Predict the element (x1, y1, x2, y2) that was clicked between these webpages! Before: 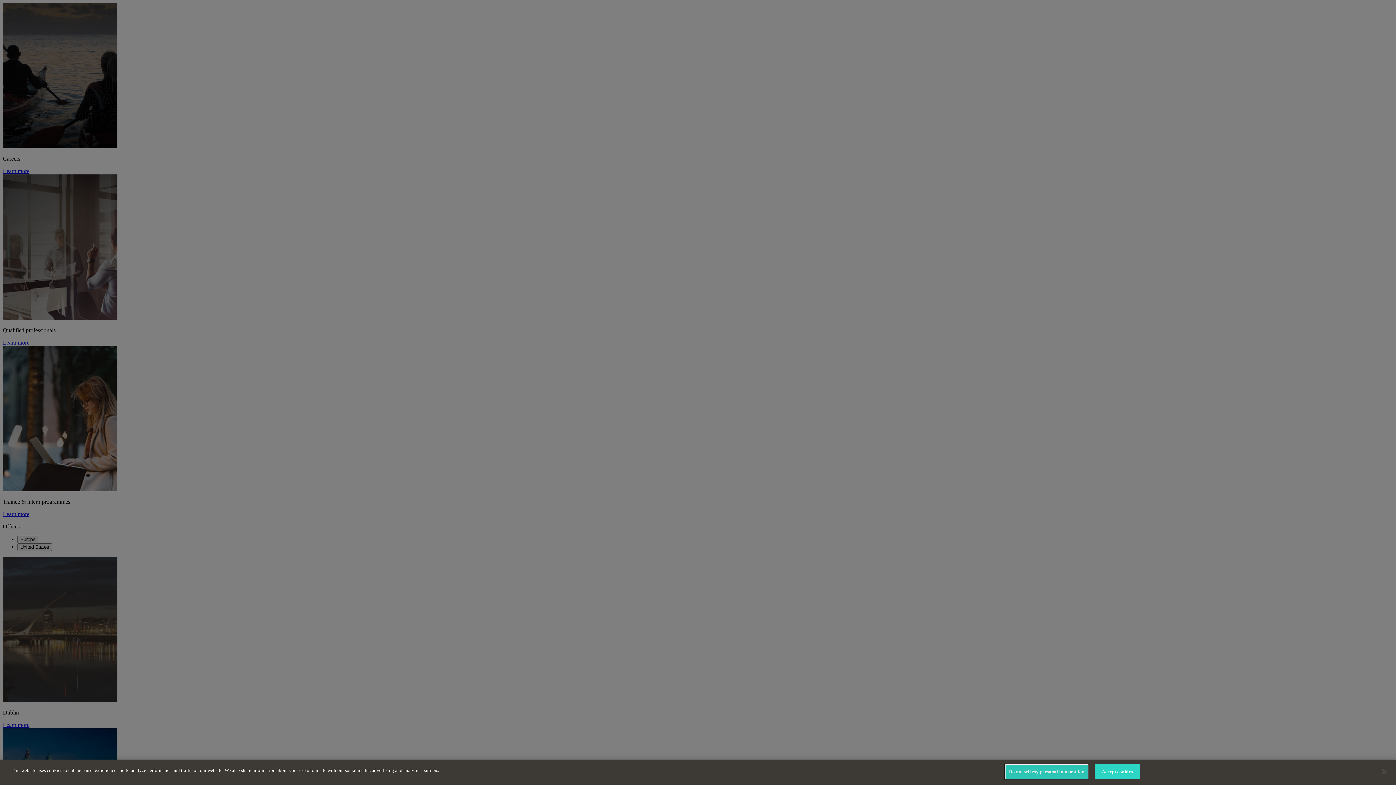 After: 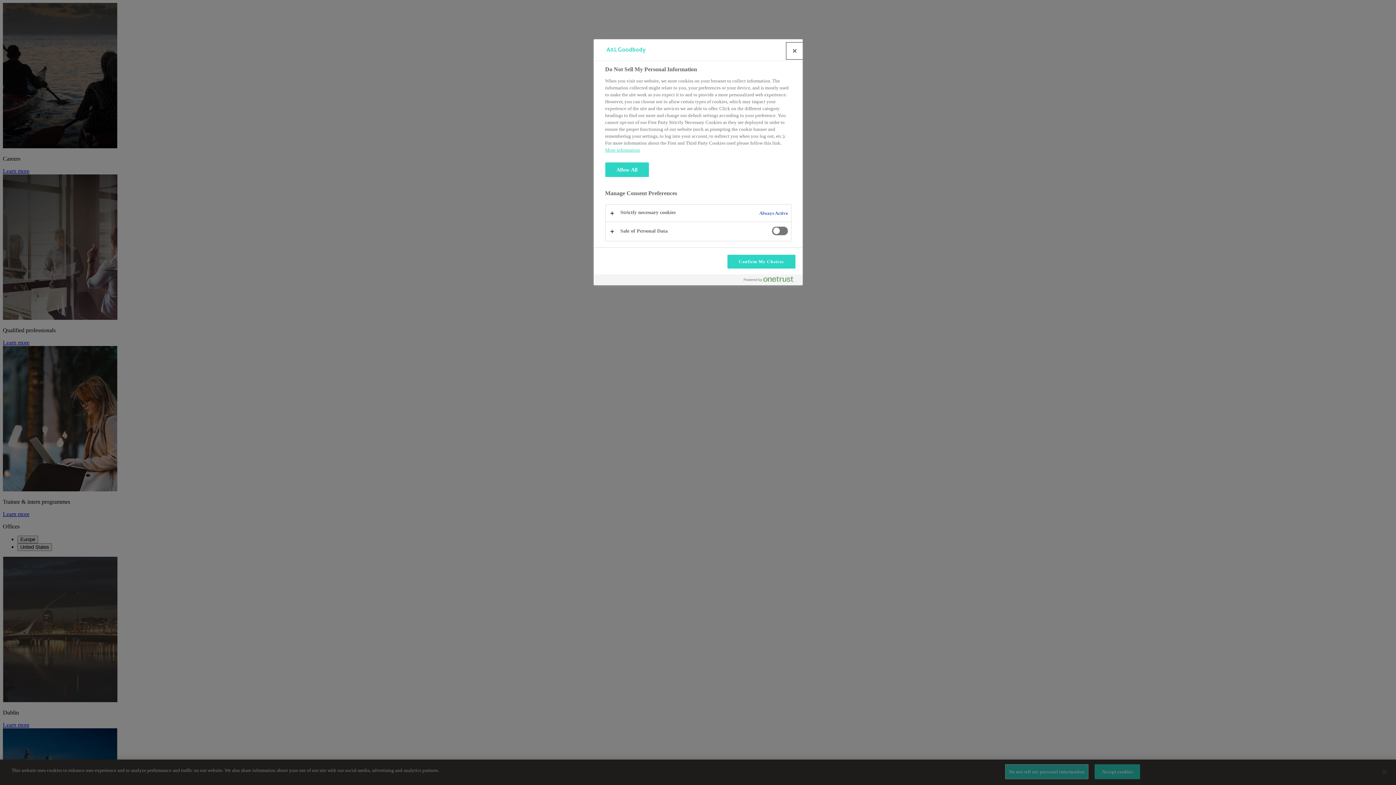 Action: bbox: (1005, 764, 1088, 779) label: Do not sell my personal information